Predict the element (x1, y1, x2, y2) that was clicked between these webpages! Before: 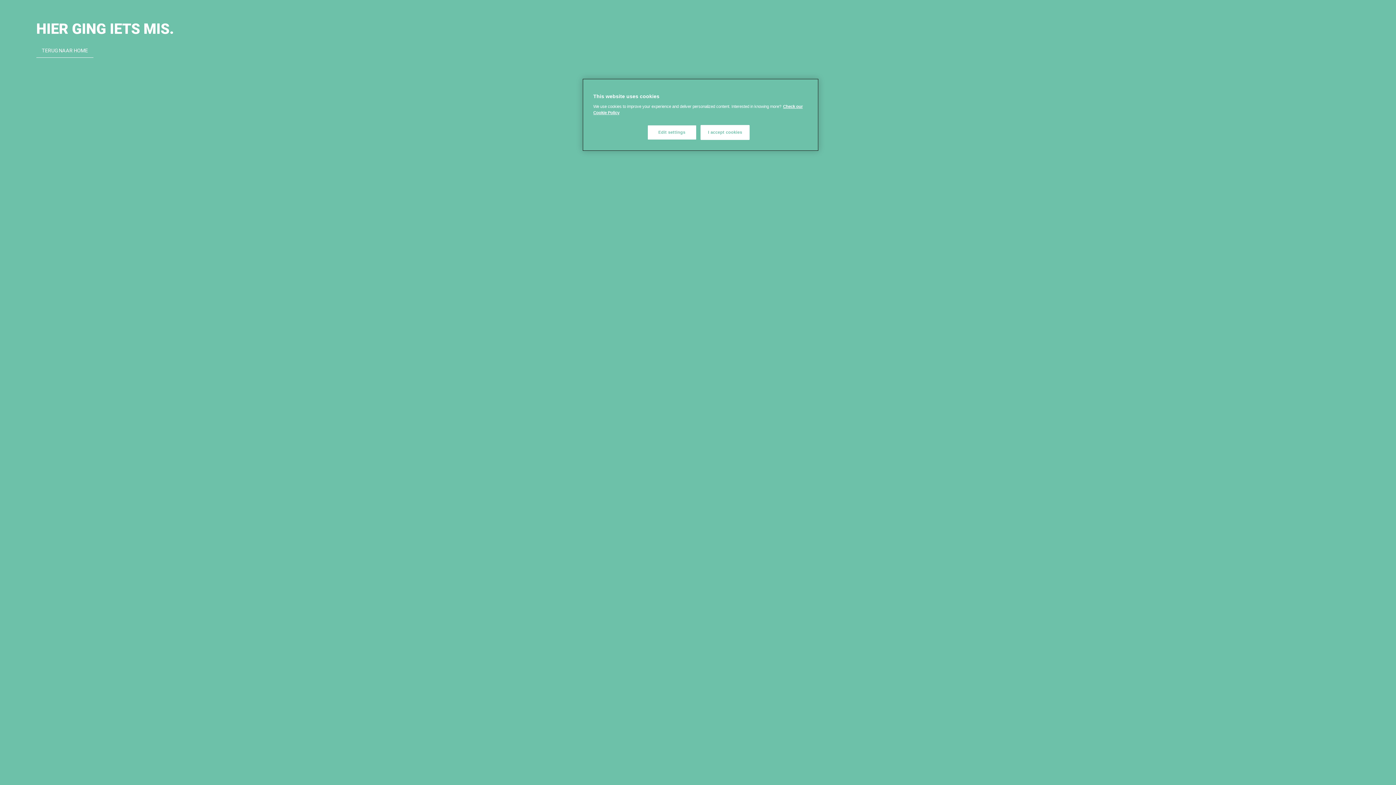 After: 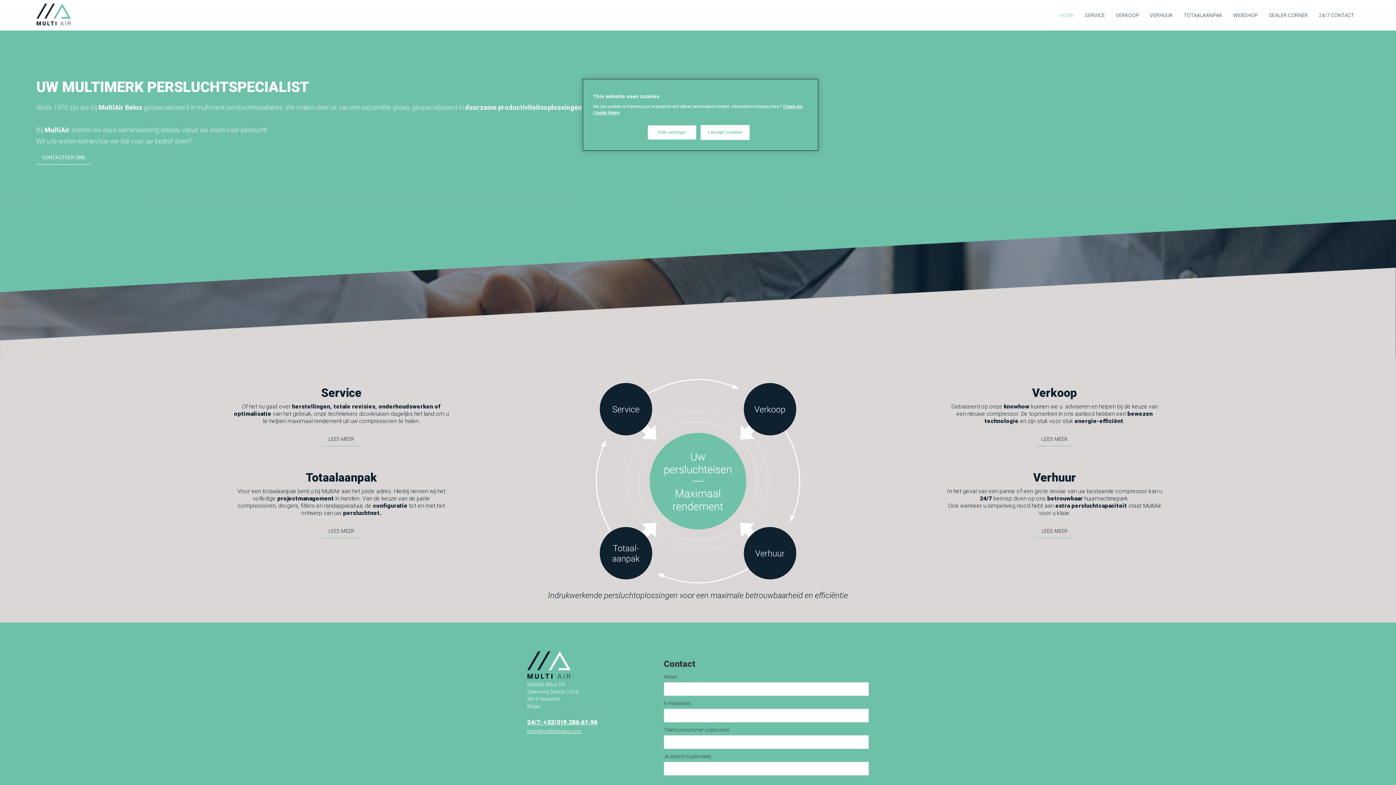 Action: label: TERUG NAAR HOME bbox: (36, 43, 93, 57)